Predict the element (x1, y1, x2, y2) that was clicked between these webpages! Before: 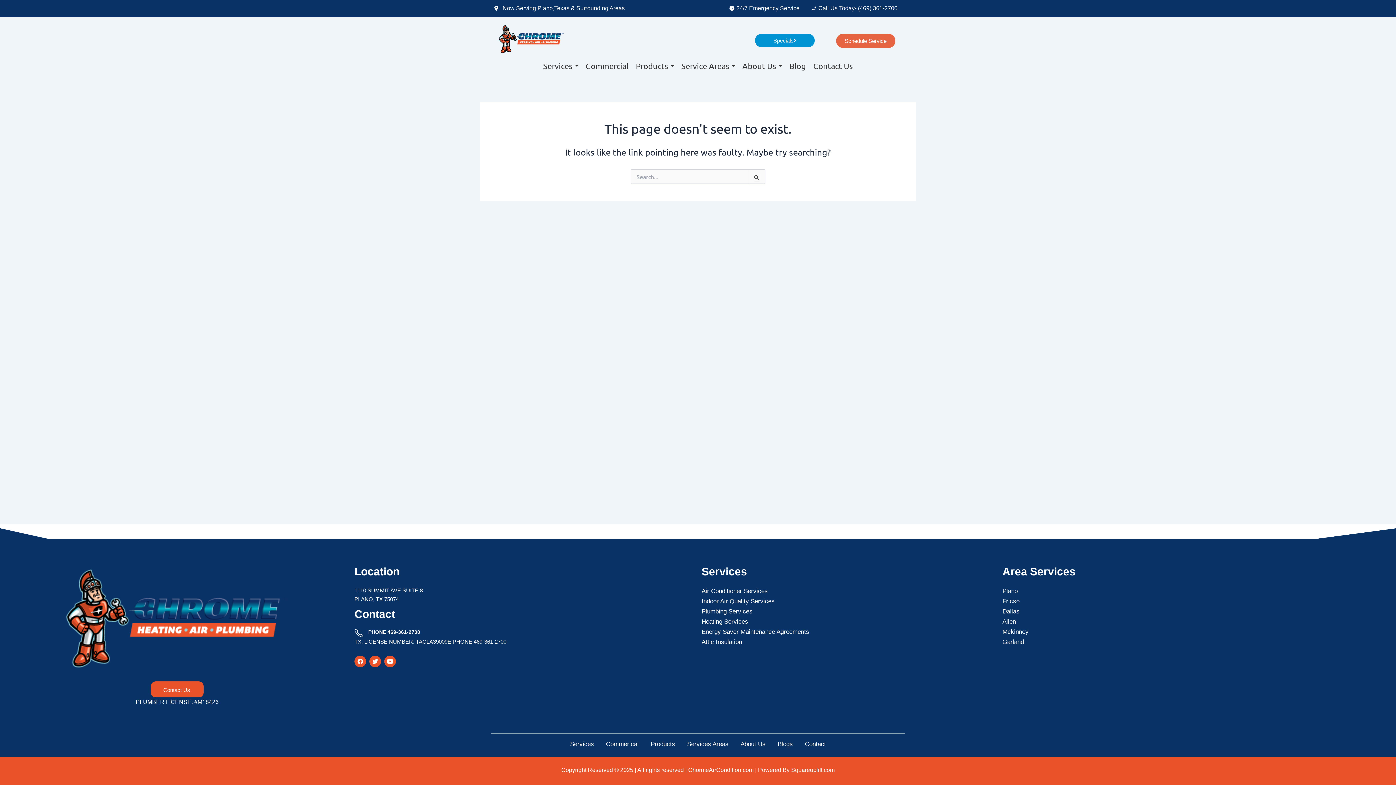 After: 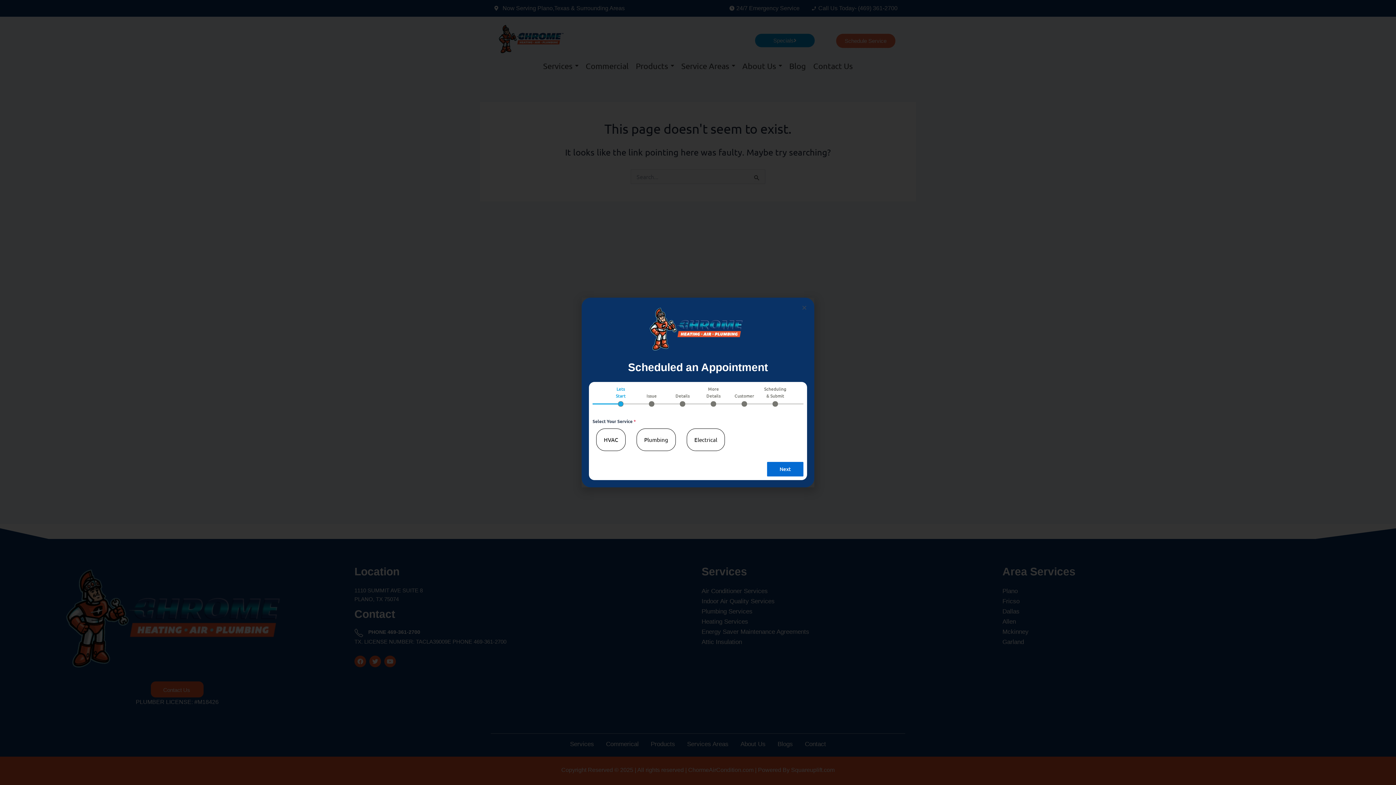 Action: label: Schedule Service bbox: (836, 33, 895, 48)